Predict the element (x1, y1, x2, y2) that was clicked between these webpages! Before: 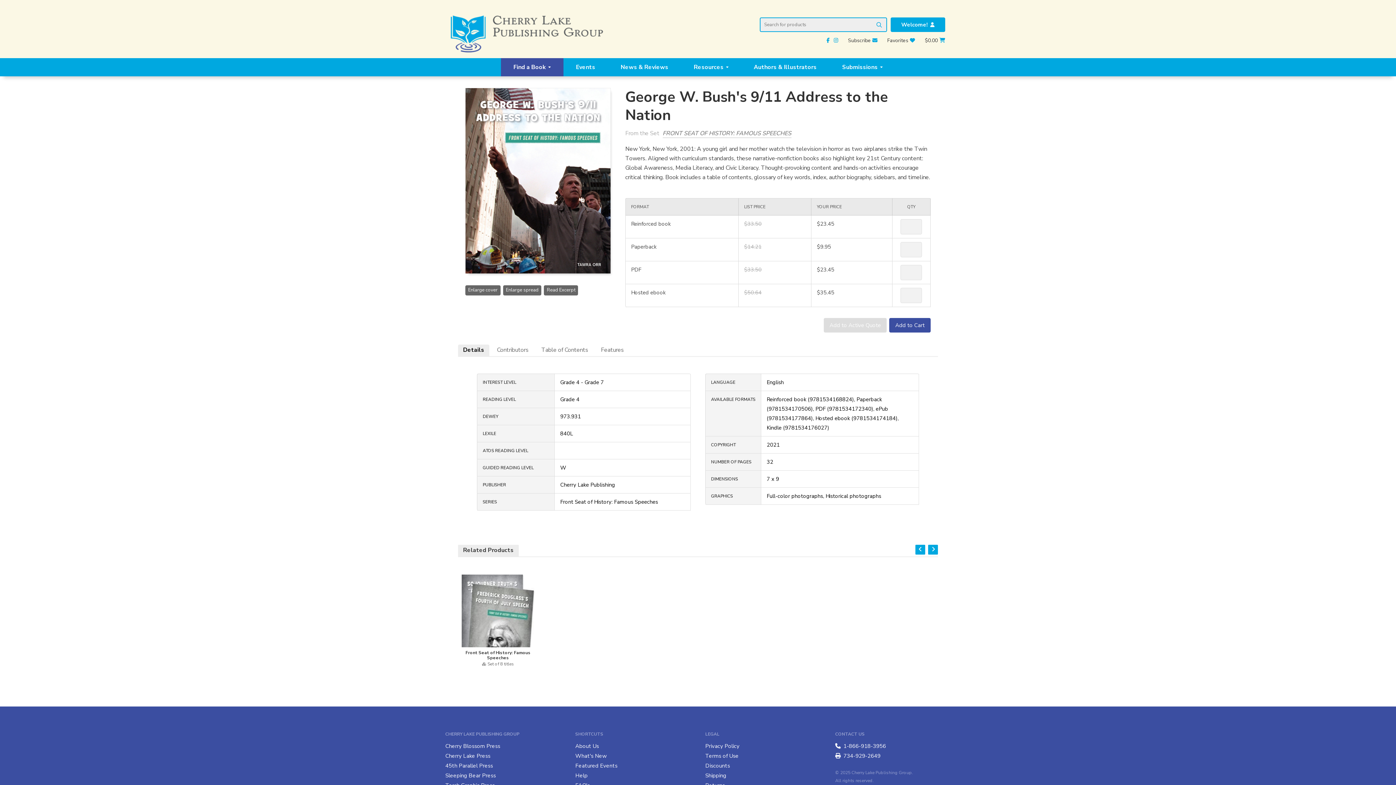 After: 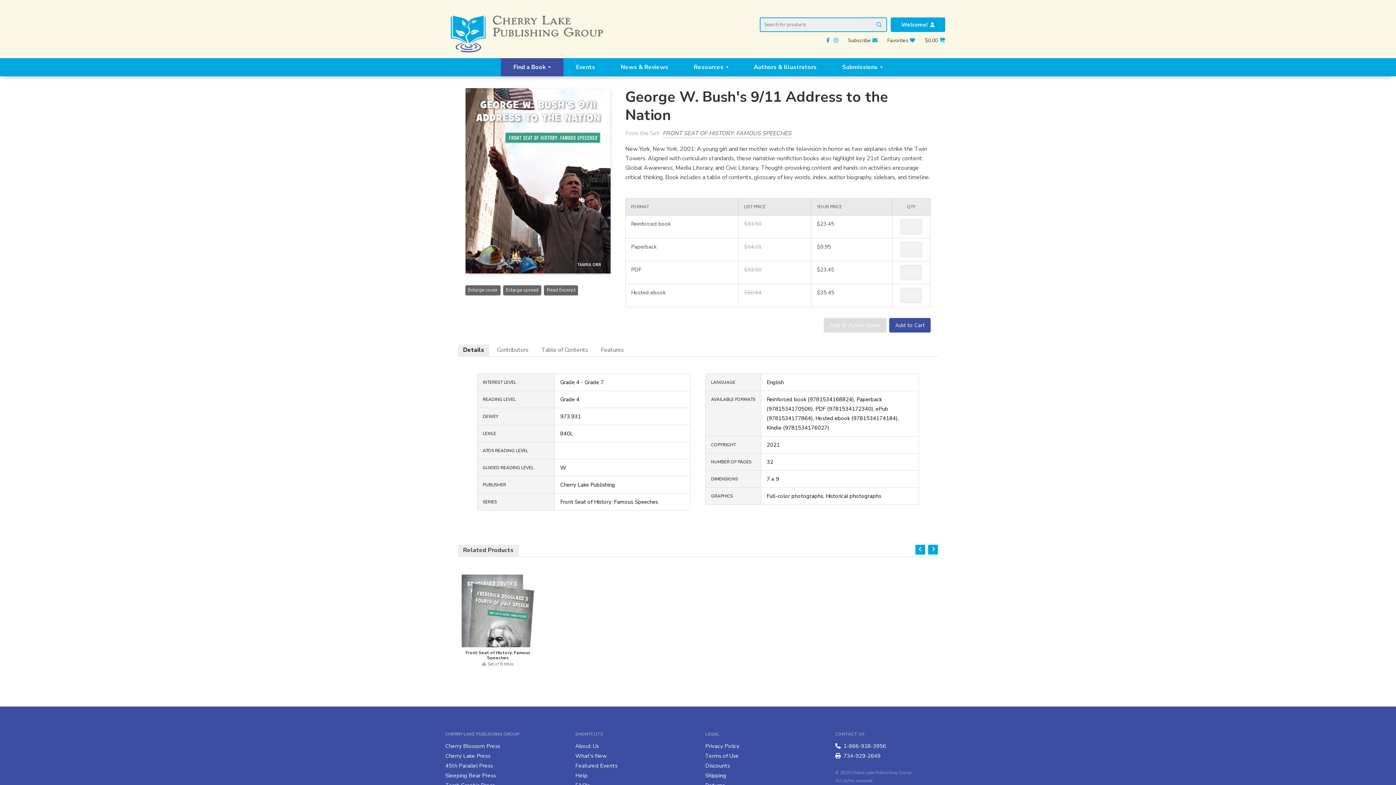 Action: label: Details bbox: (463, 346, 484, 354)